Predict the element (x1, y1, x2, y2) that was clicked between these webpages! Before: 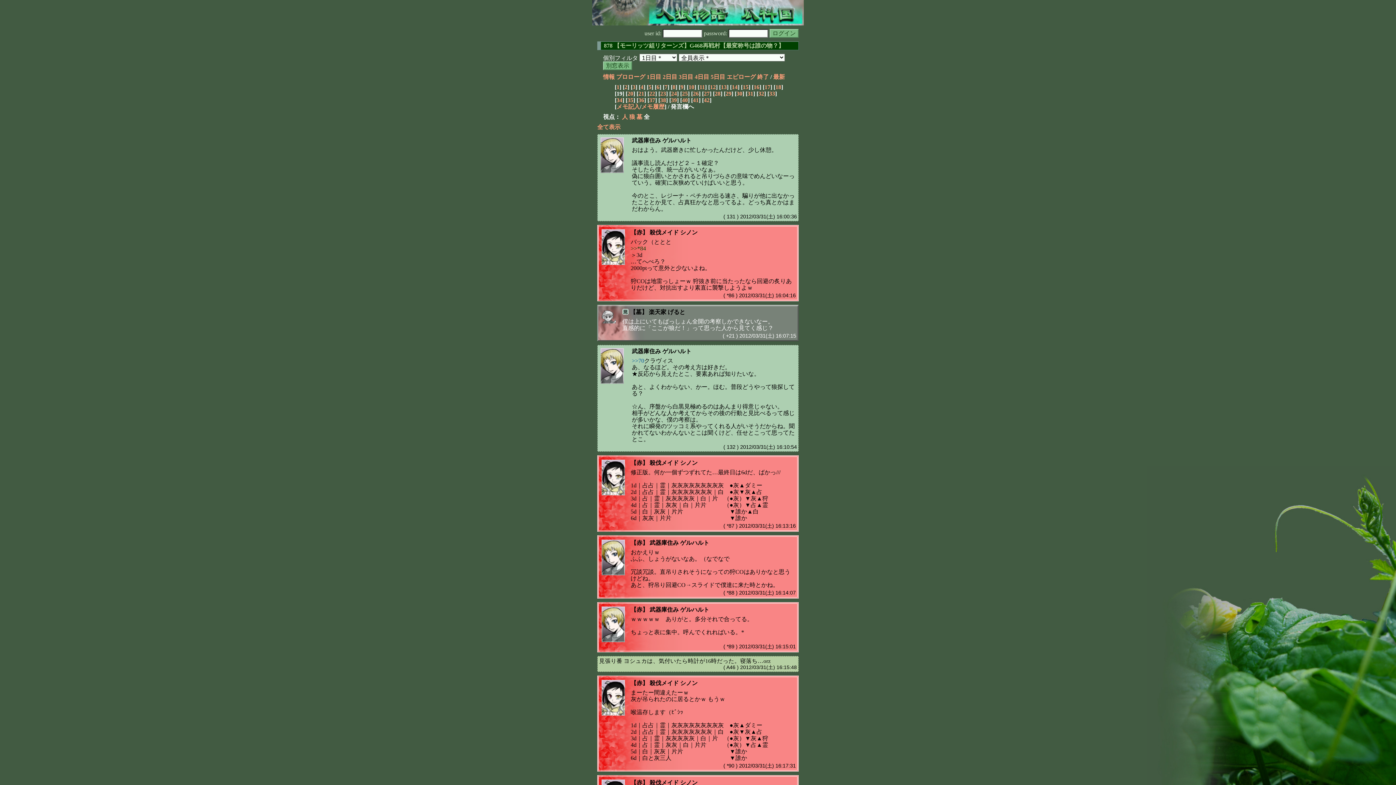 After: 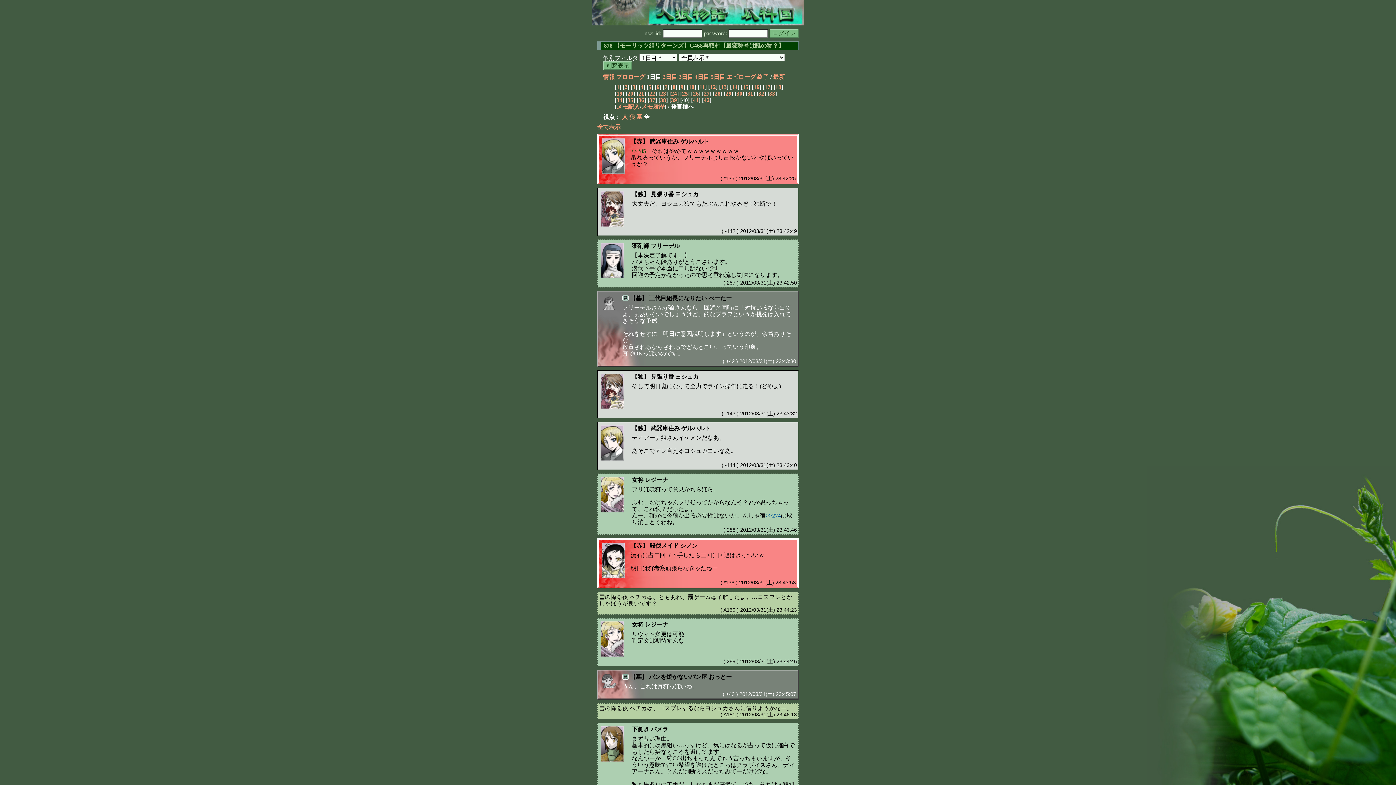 Action: label: 40 bbox: (682, 97, 688, 103)